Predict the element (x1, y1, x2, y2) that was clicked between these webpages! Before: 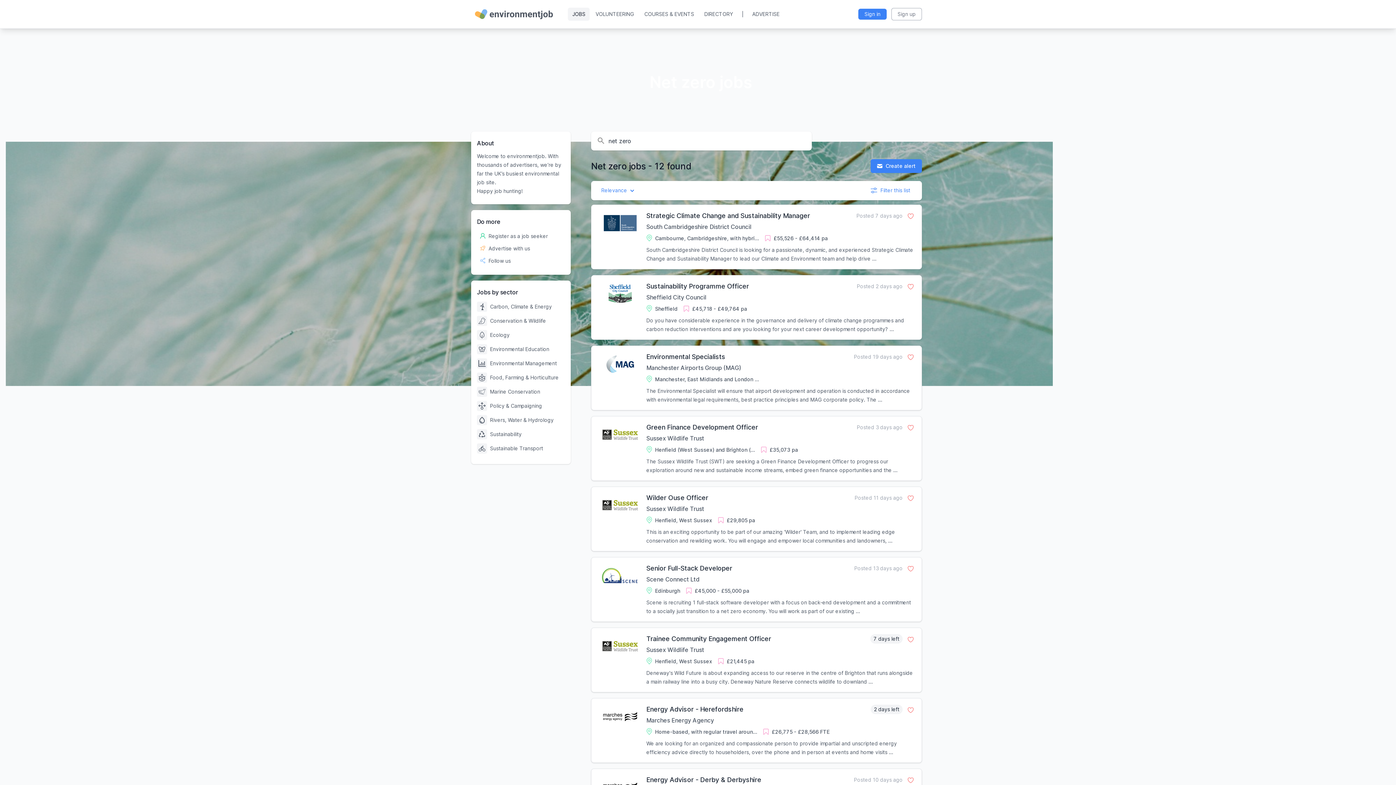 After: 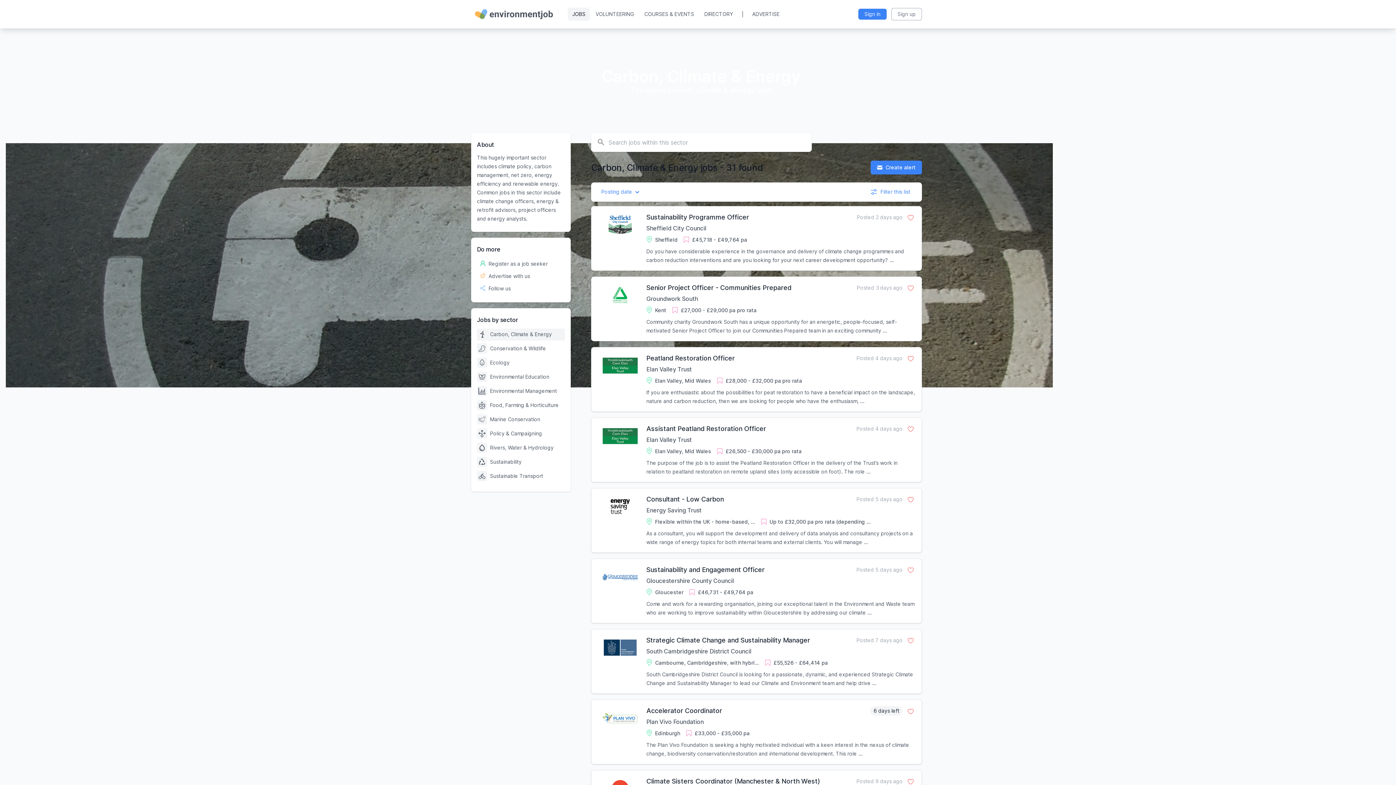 Action: bbox: (477, 301, 565, 312) label:  Carbon, Climate & Energy